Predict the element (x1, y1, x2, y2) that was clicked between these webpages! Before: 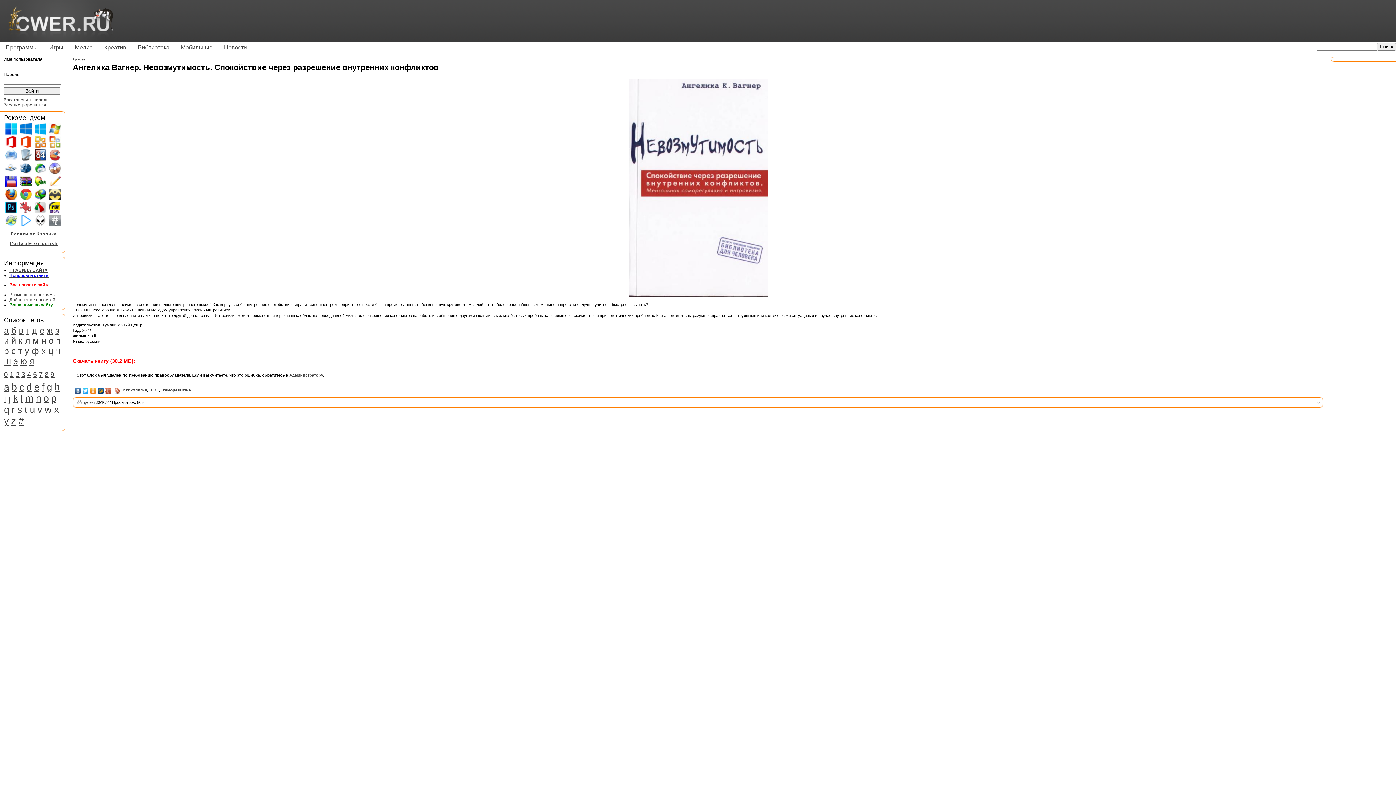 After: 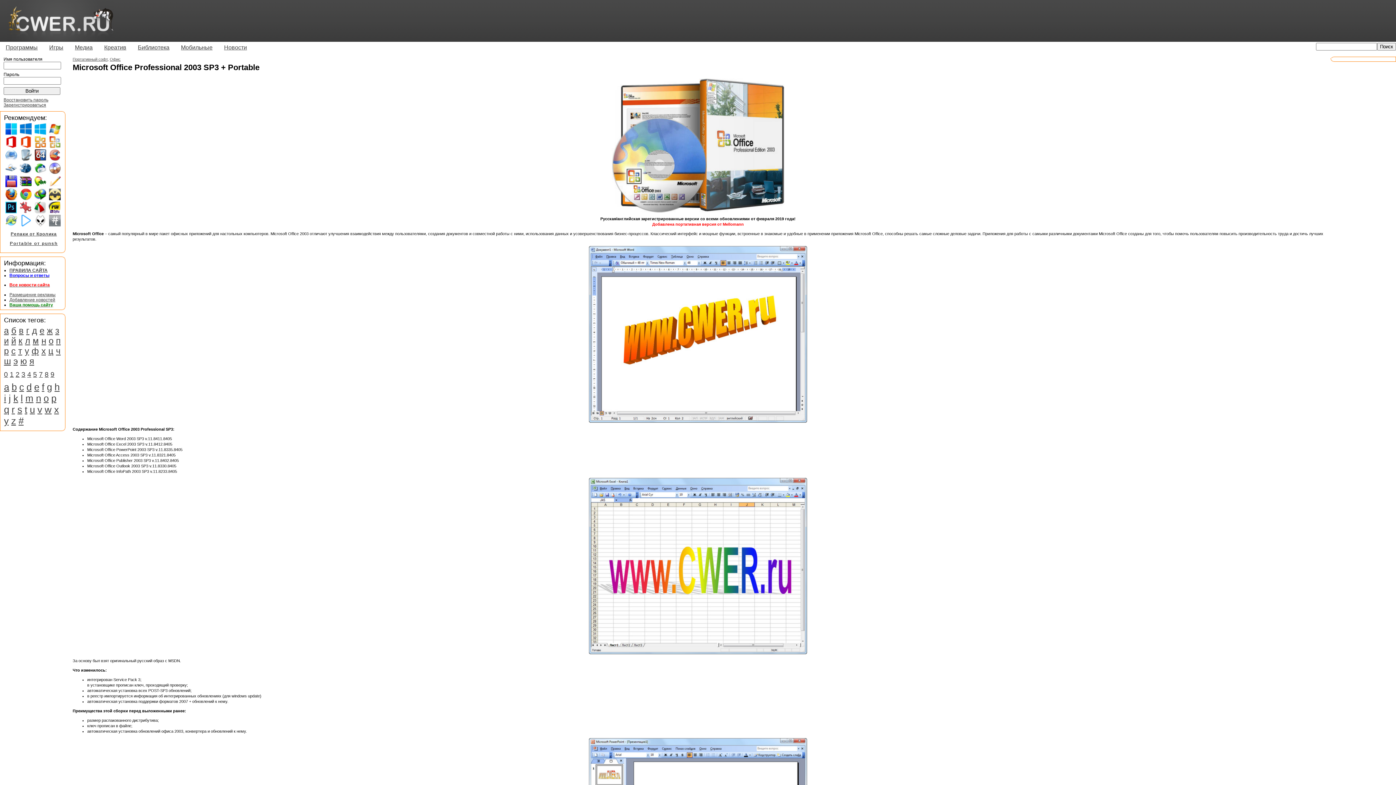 Action: bbox: (47, 144, 62, 149)